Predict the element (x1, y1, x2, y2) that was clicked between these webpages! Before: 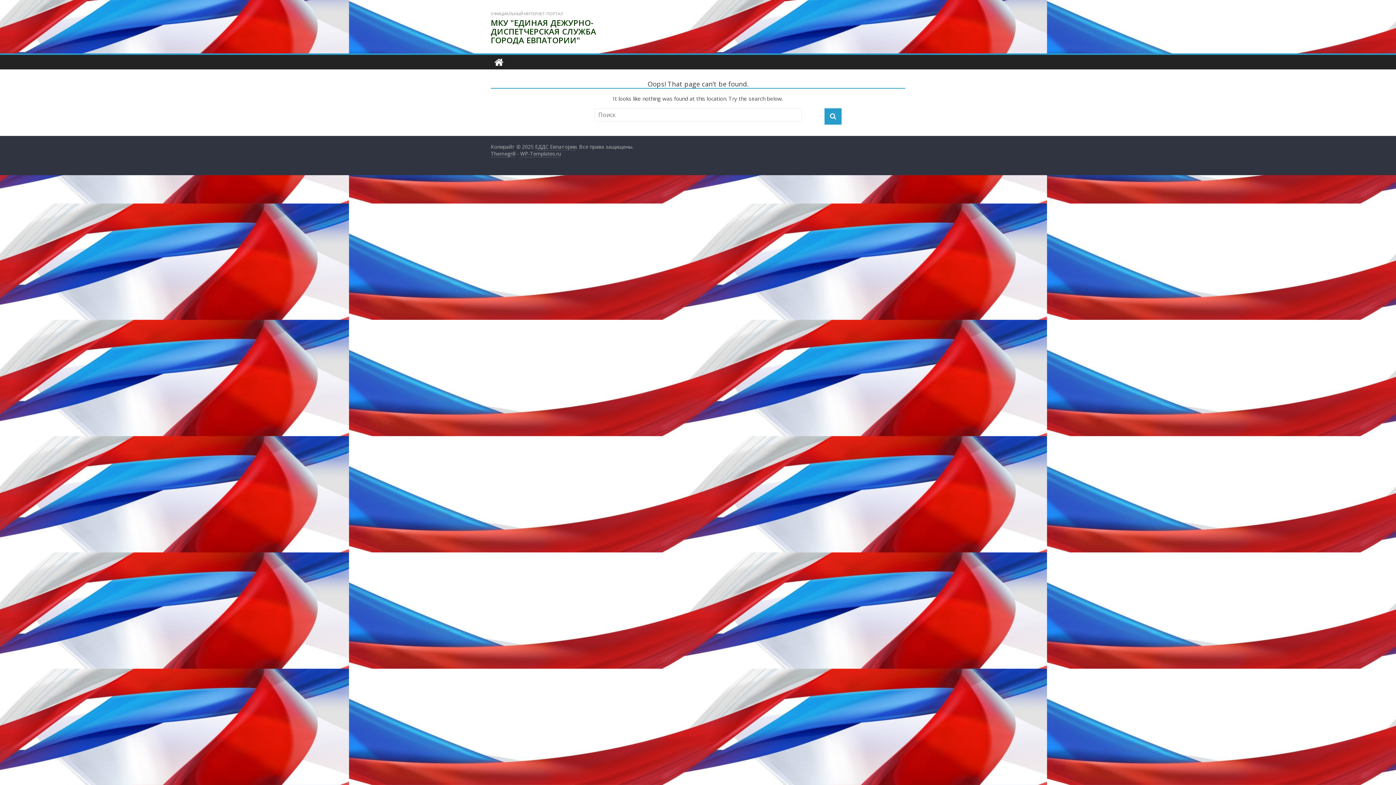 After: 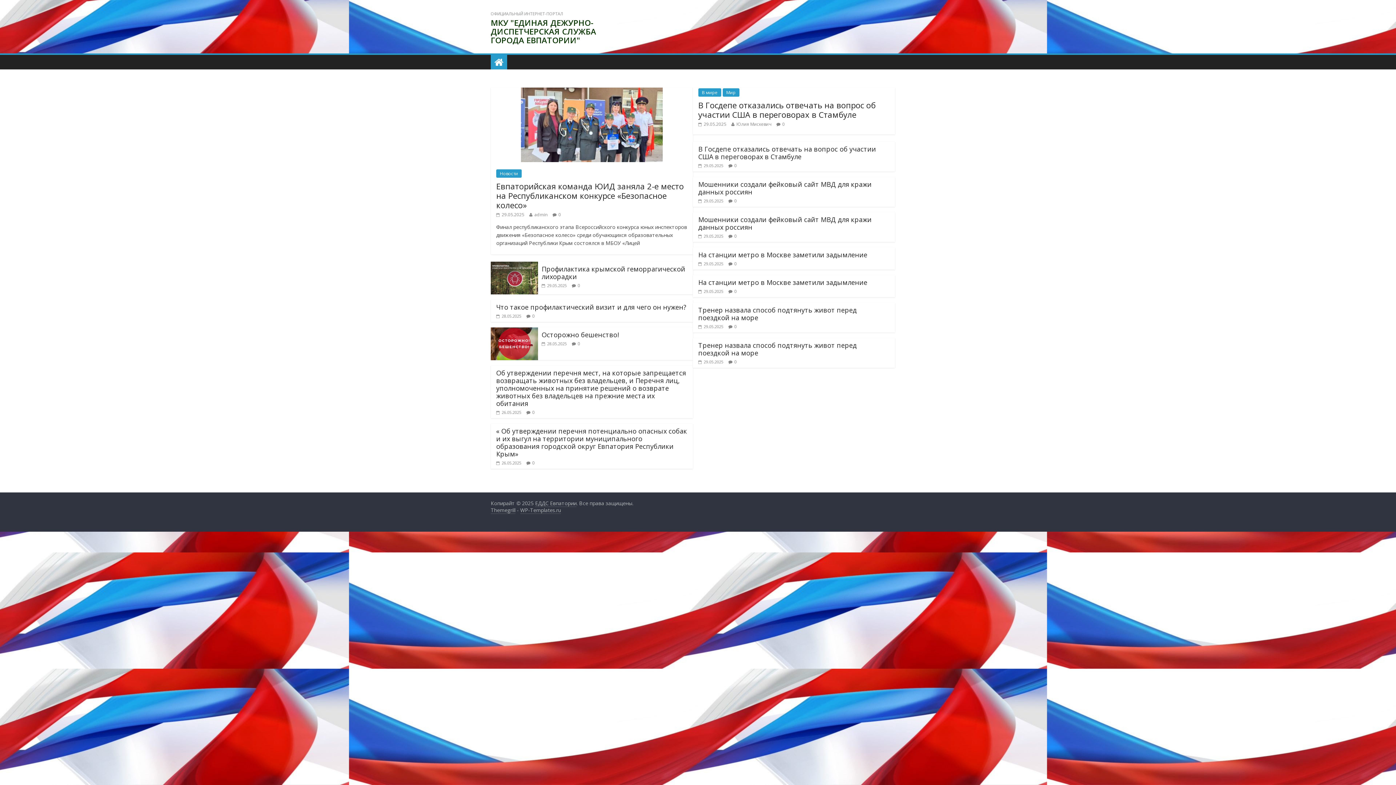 Action: bbox: (490, 54, 507, 69)